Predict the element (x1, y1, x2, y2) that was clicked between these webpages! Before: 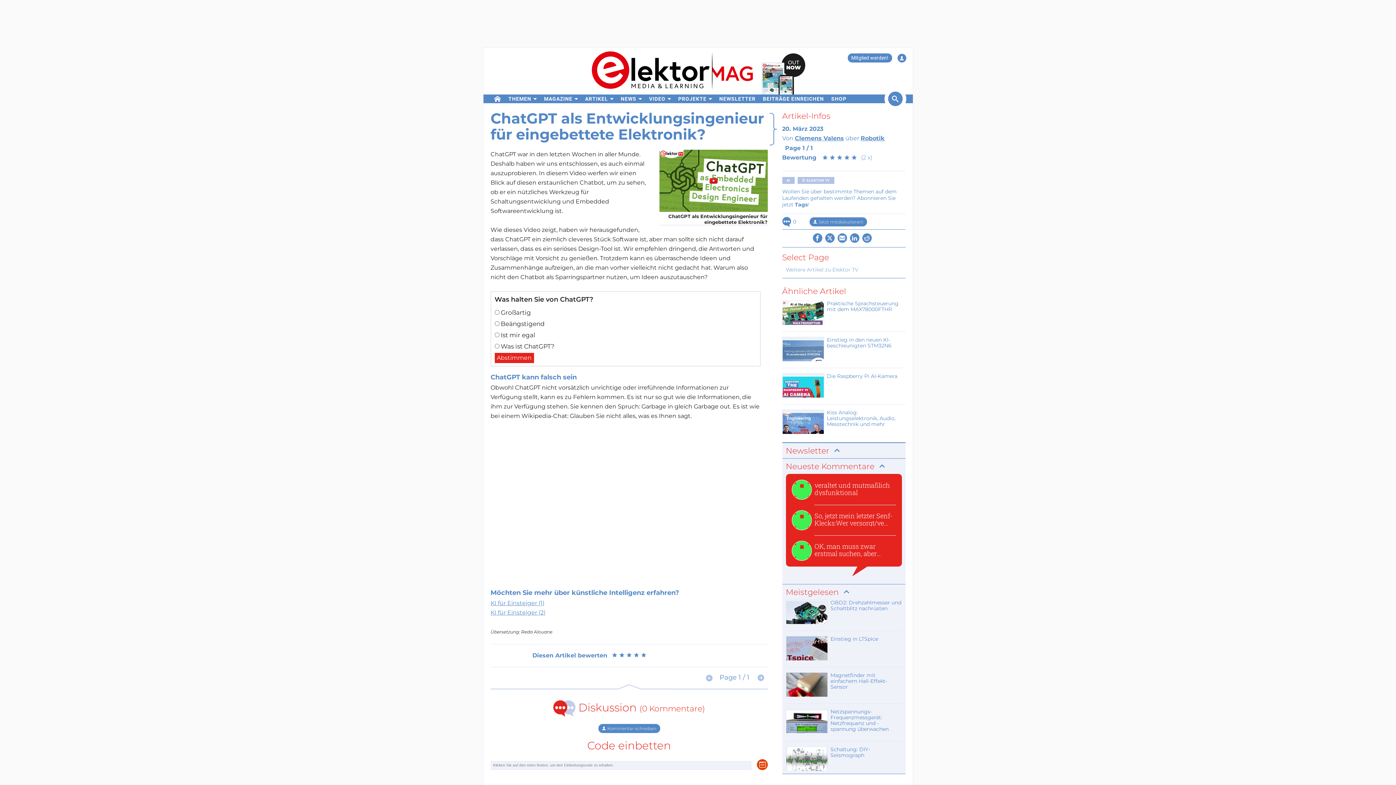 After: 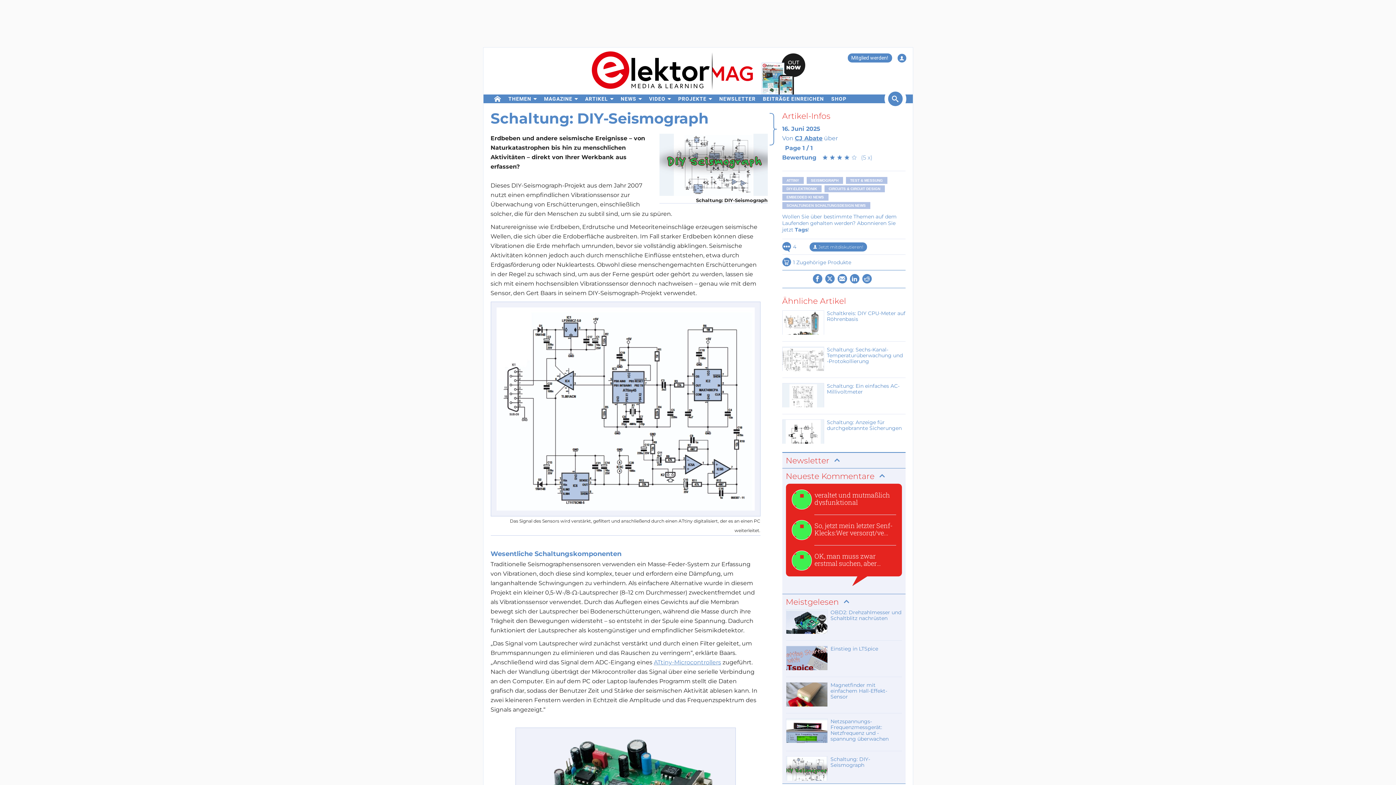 Action: label: Schaltung: DIY-Seismograph bbox: (786, 746, 902, 772)